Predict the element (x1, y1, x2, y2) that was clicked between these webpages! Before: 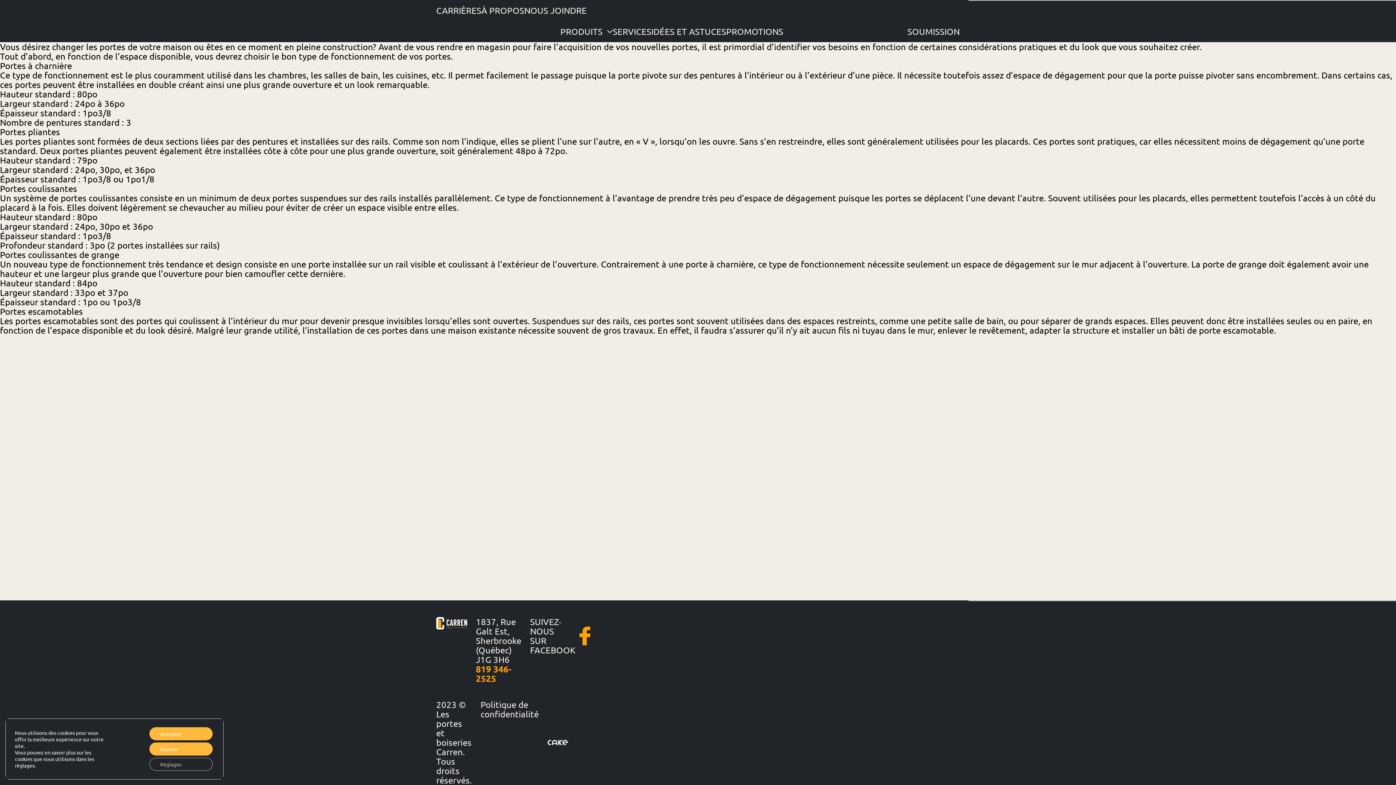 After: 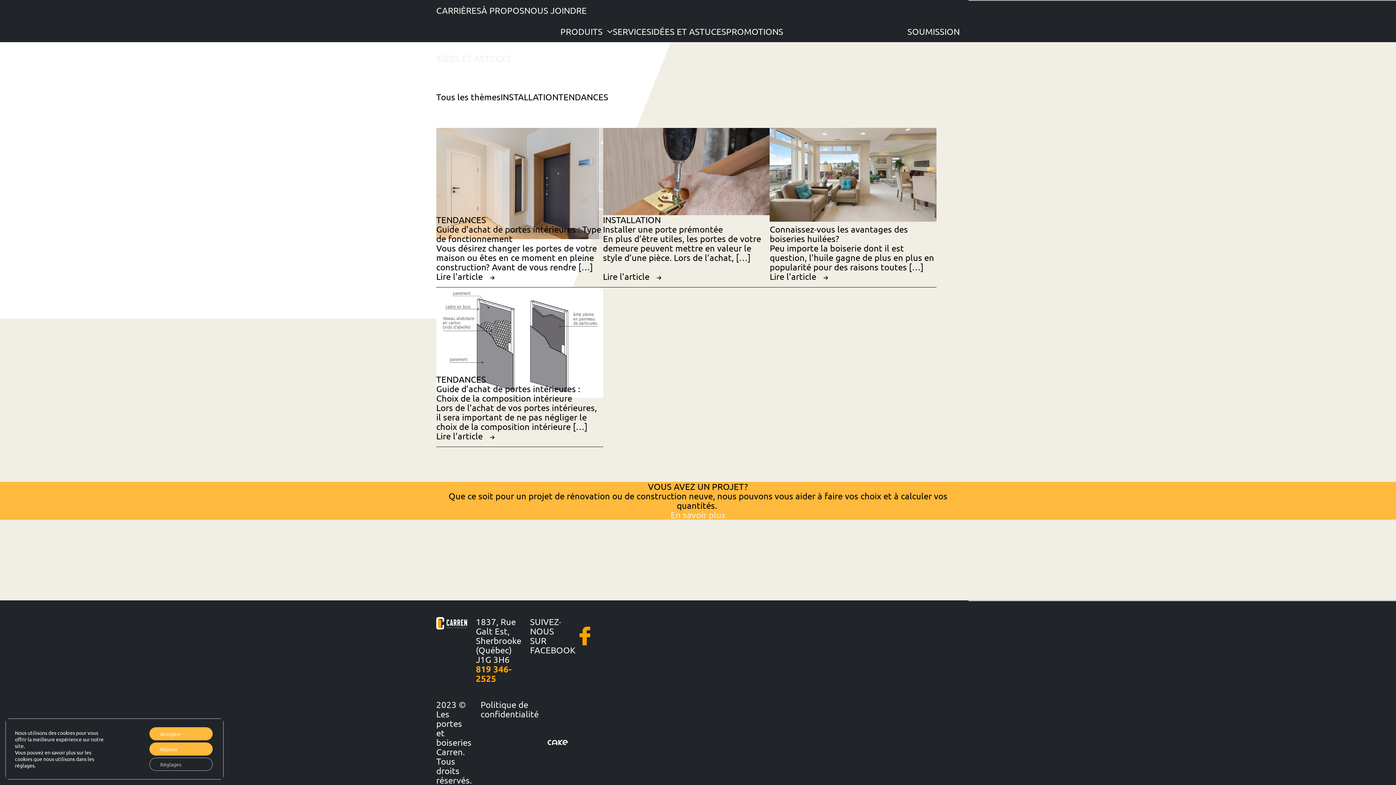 Action: bbox: (651, 26, 726, 36) label: IDÉES ET ASTUCES